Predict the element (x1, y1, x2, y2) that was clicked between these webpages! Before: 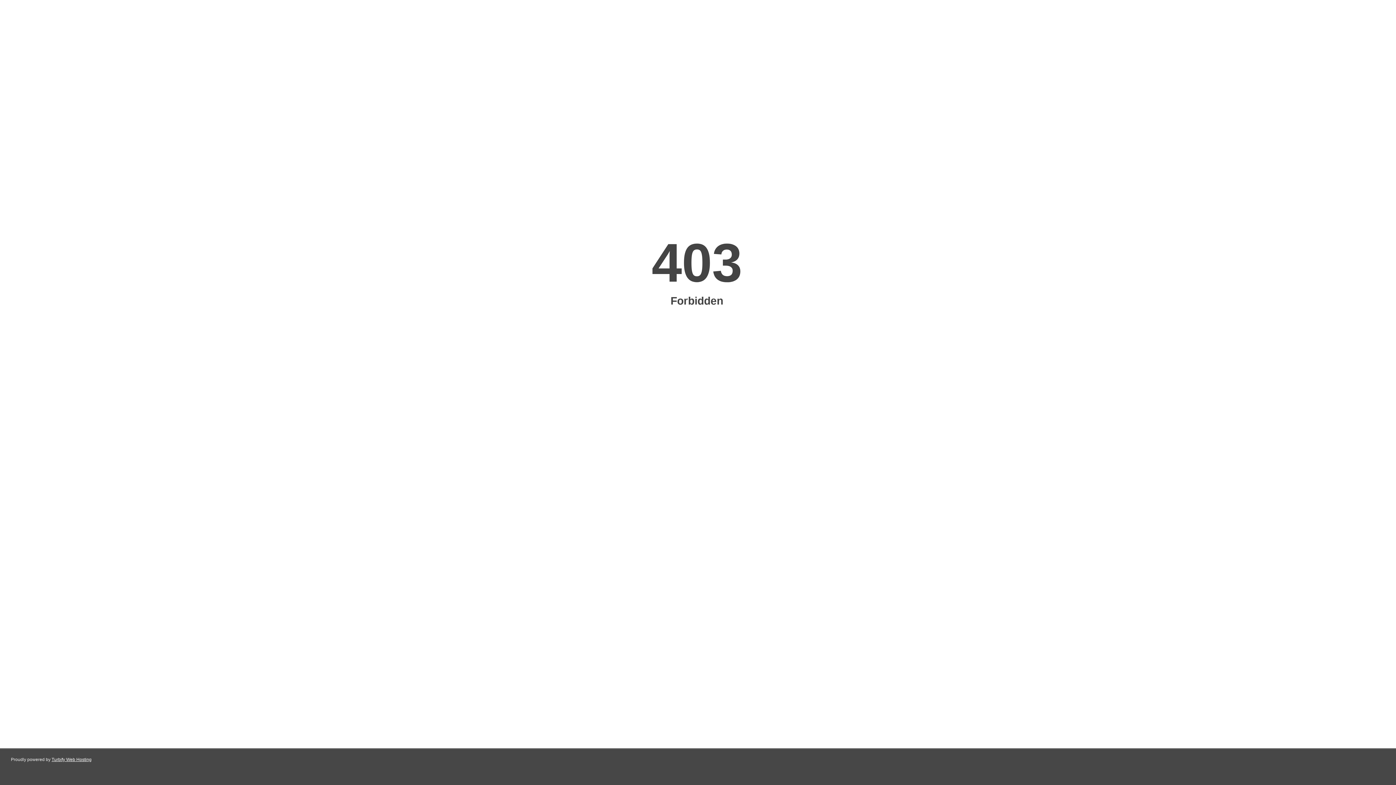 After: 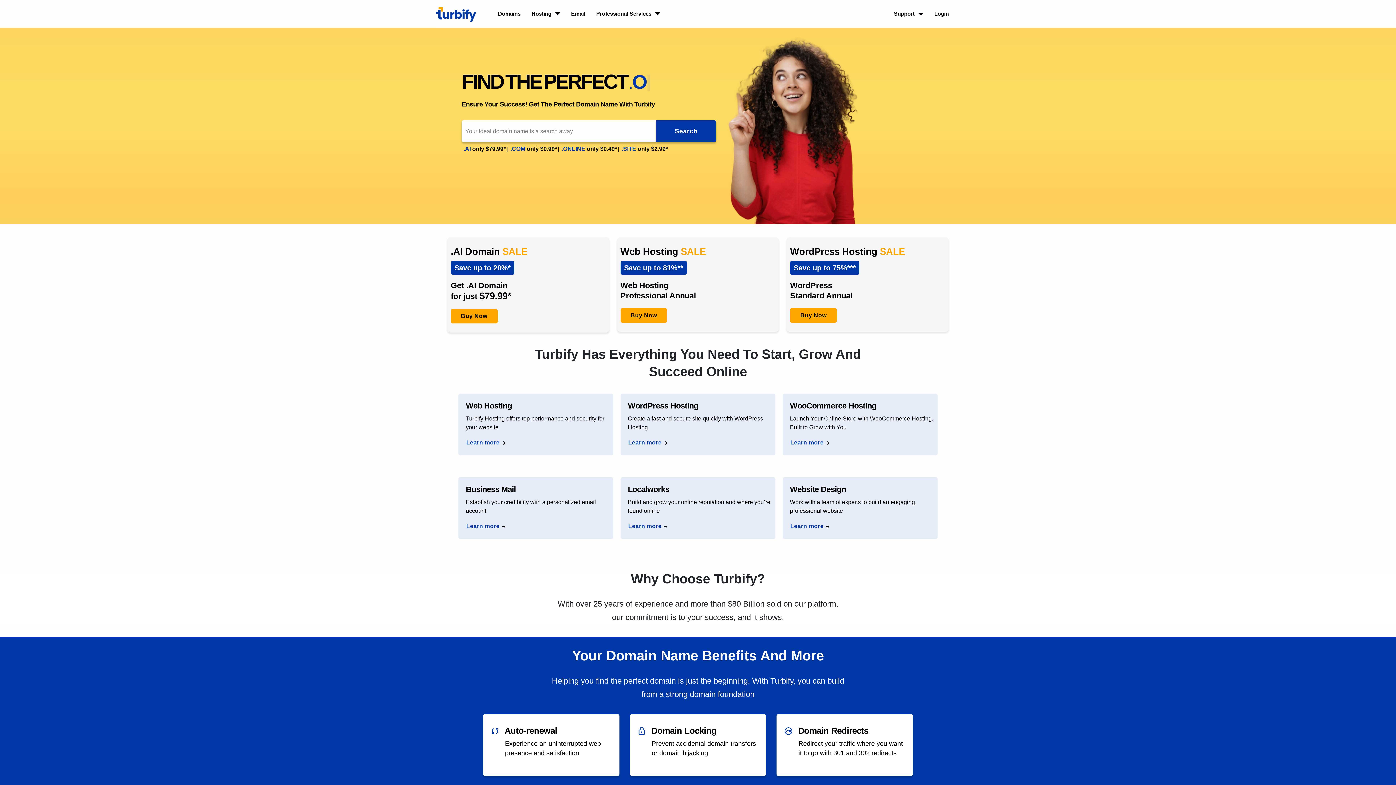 Action: bbox: (51, 757, 91, 762) label: Turbify Web Hosting